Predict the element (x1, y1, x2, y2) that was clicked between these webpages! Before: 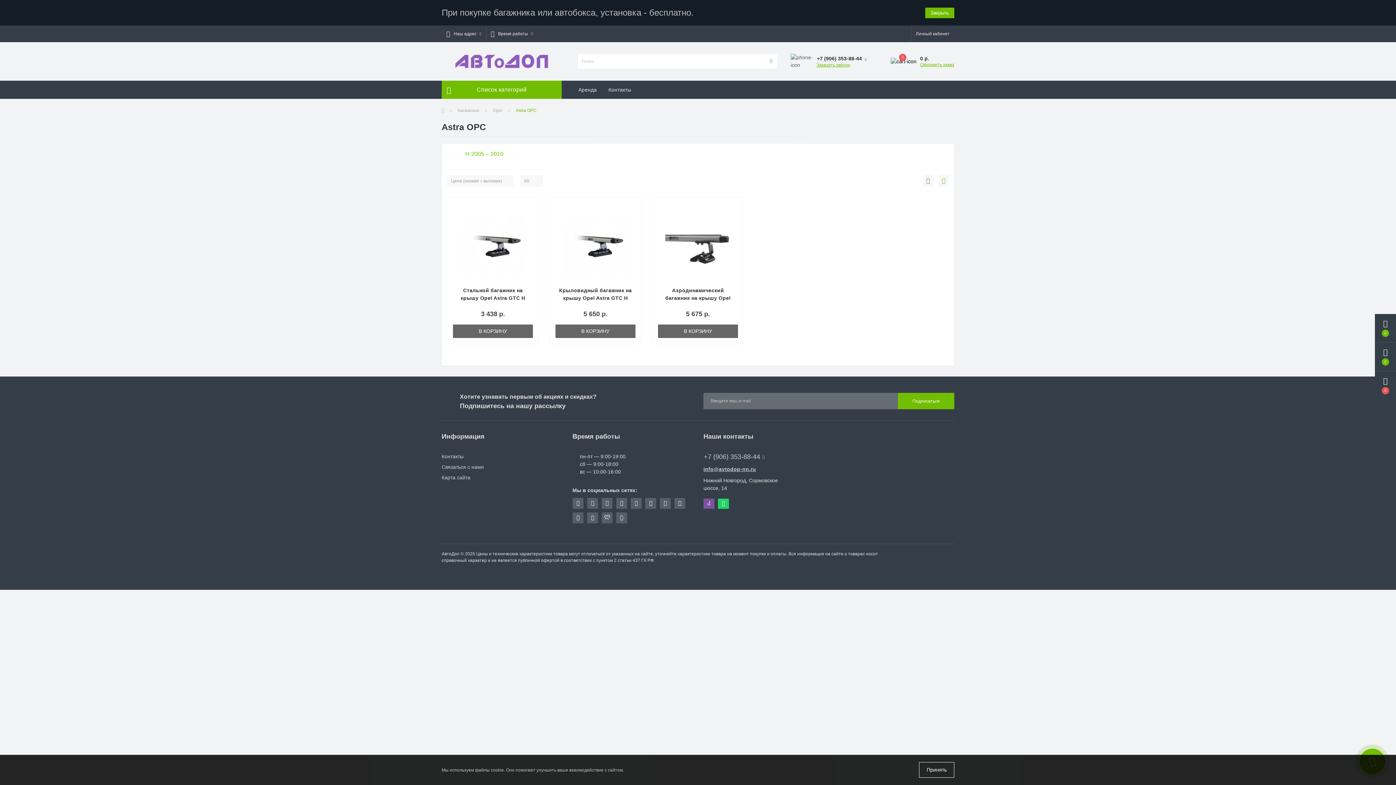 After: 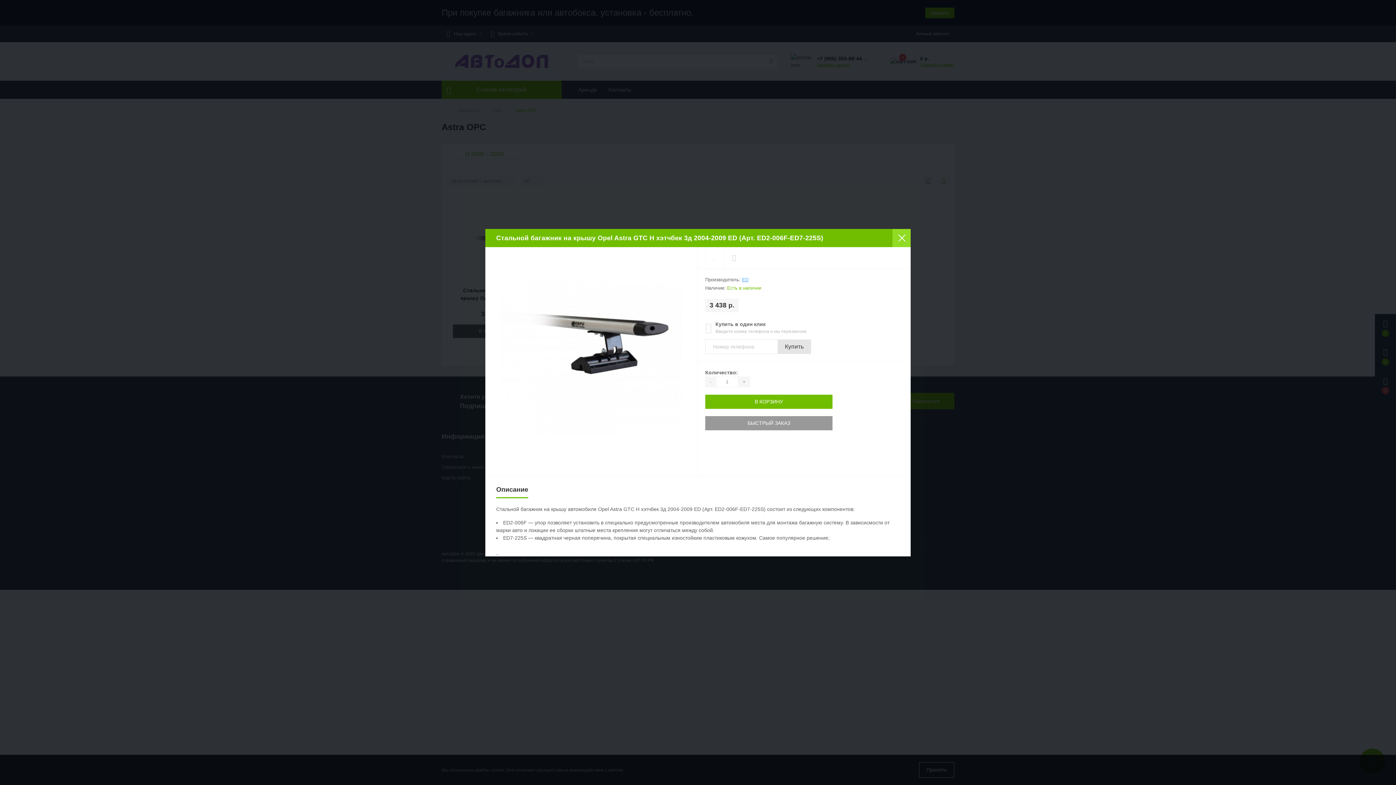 Action: bbox: (529, 226, 533, 232)